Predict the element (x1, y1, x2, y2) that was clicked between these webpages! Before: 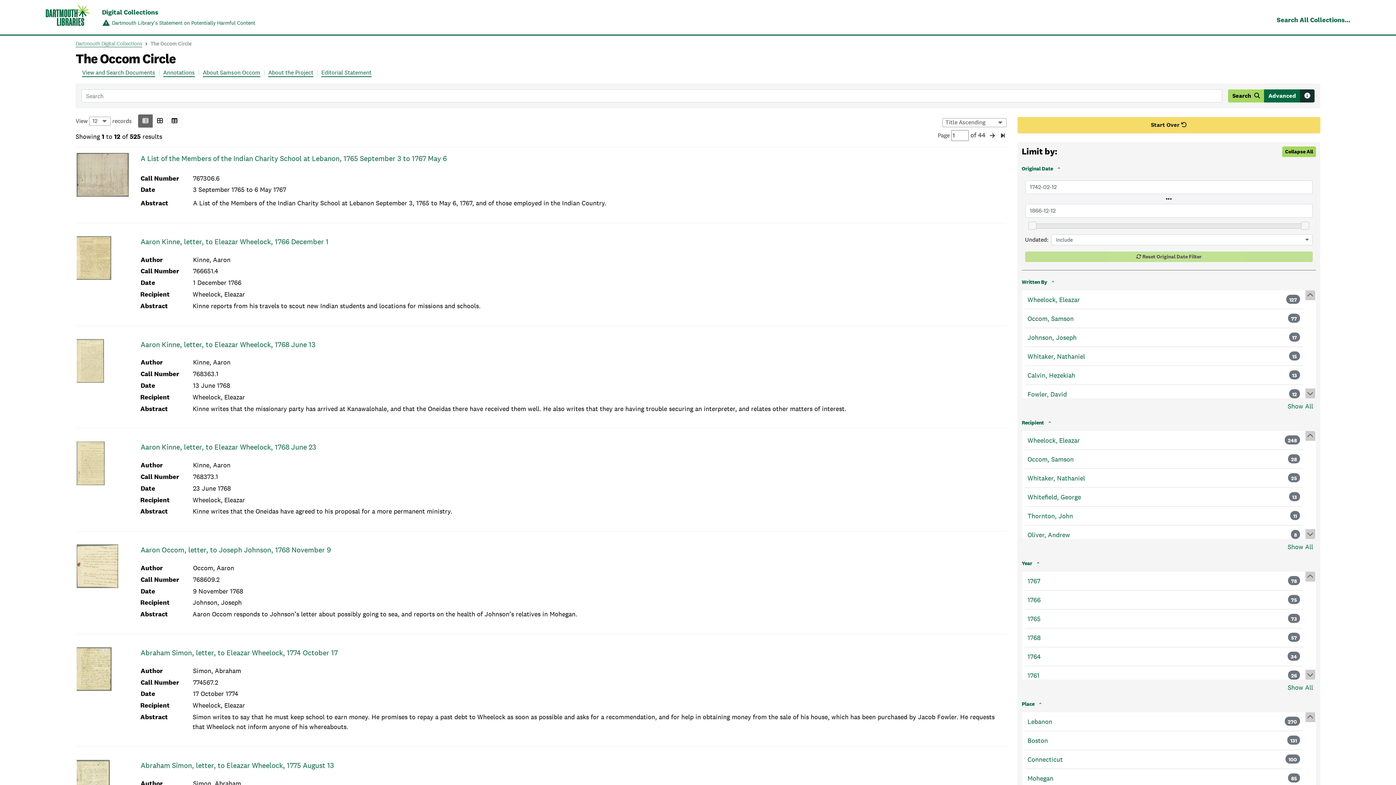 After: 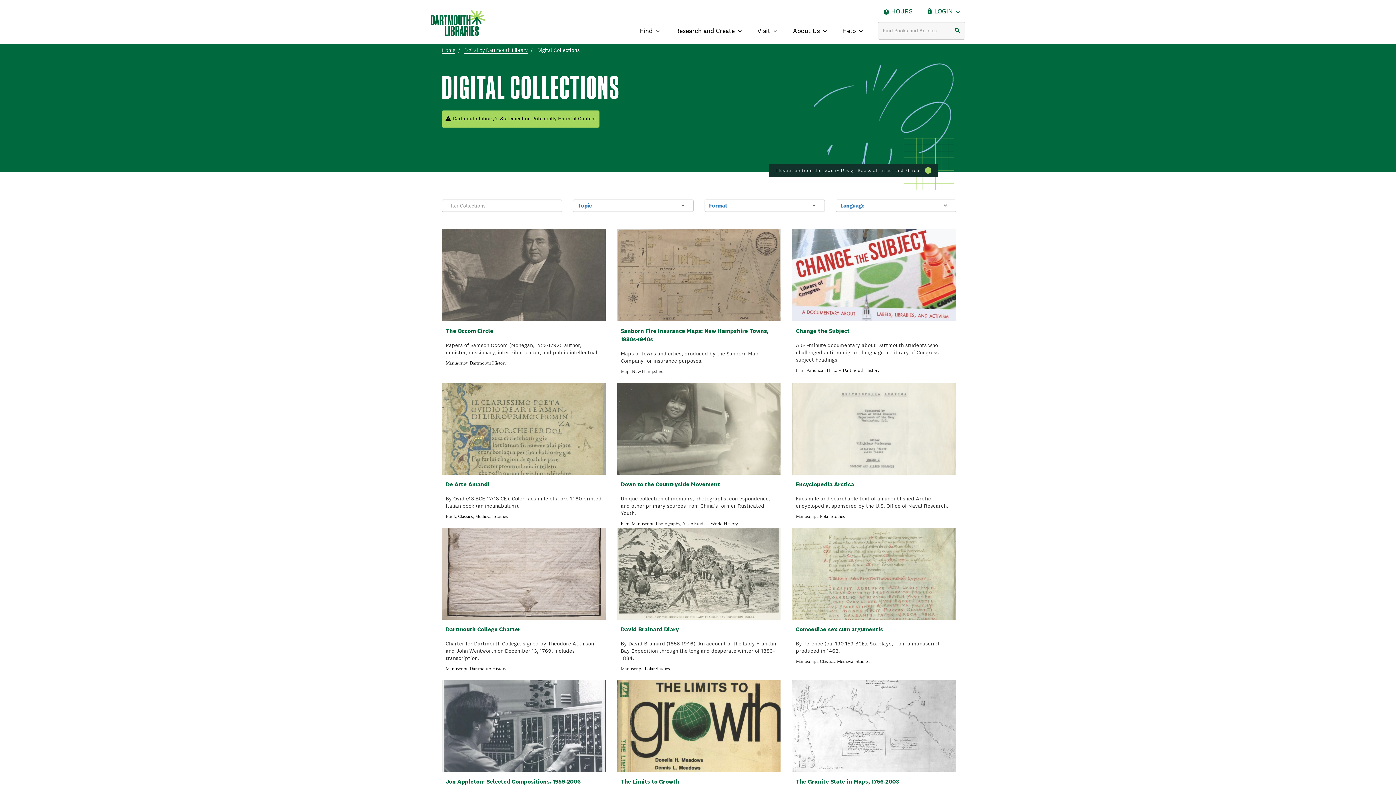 Action: label: Dartmouth Digital Collections bbox: (75, 40, 142, 47)